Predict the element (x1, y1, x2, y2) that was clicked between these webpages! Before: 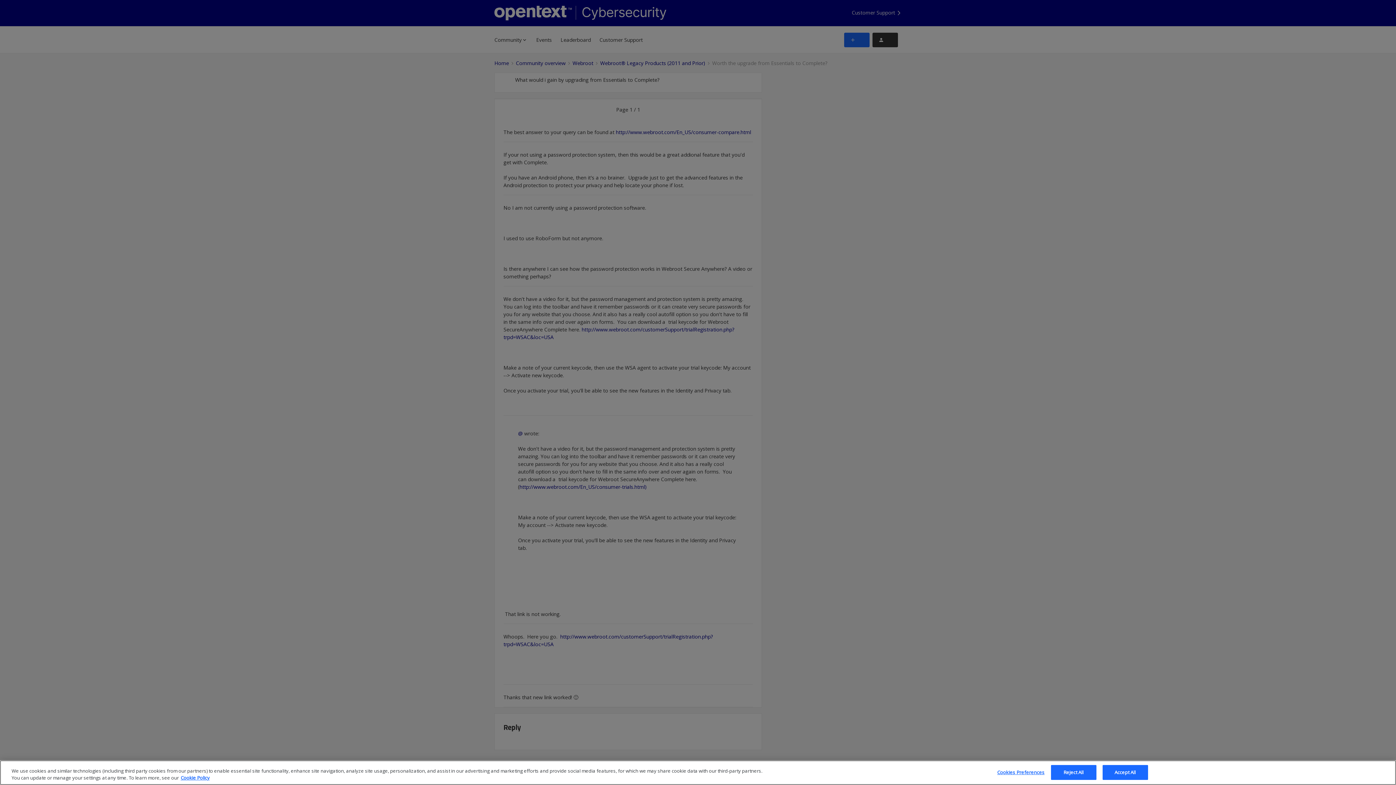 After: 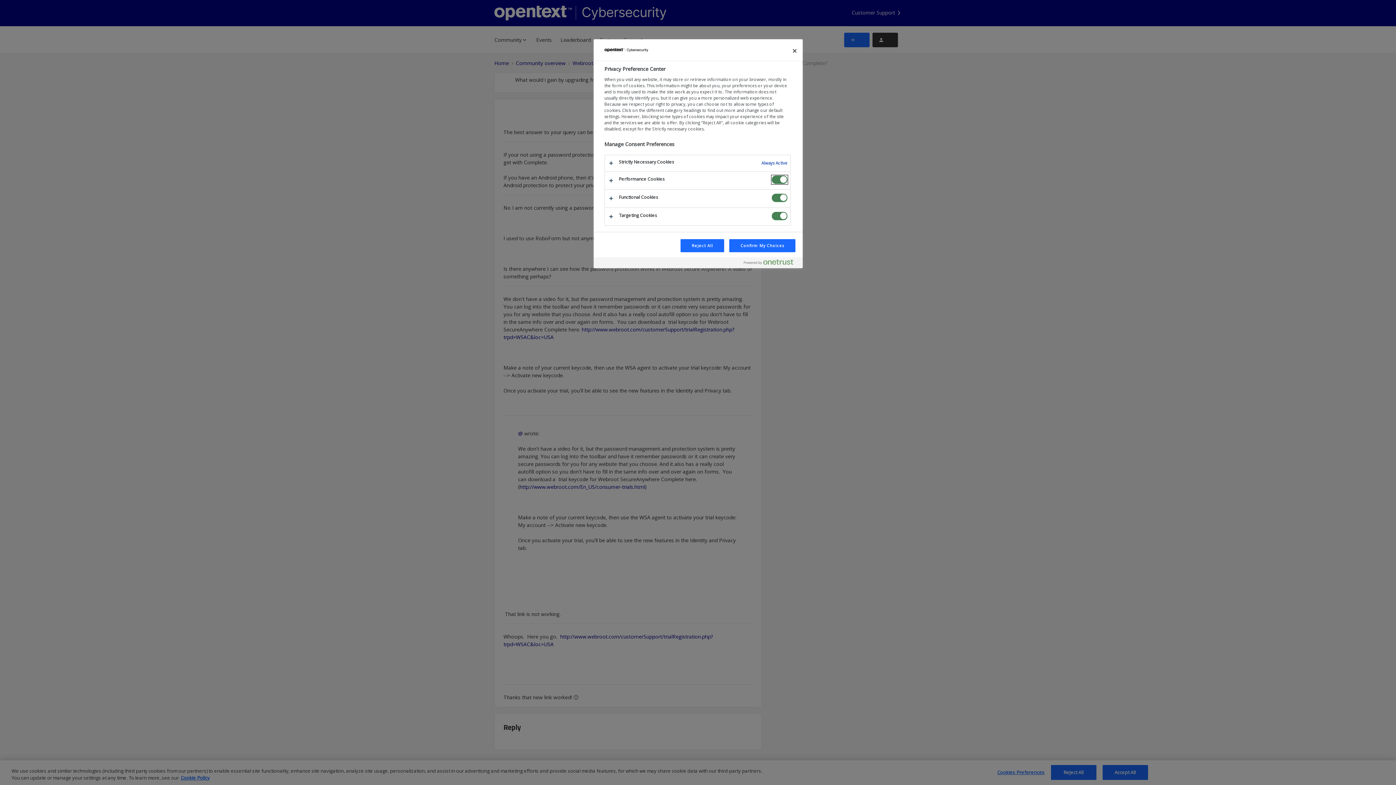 Action: label: Cookies Preferences bbox: (997, 765, 1044, 780)